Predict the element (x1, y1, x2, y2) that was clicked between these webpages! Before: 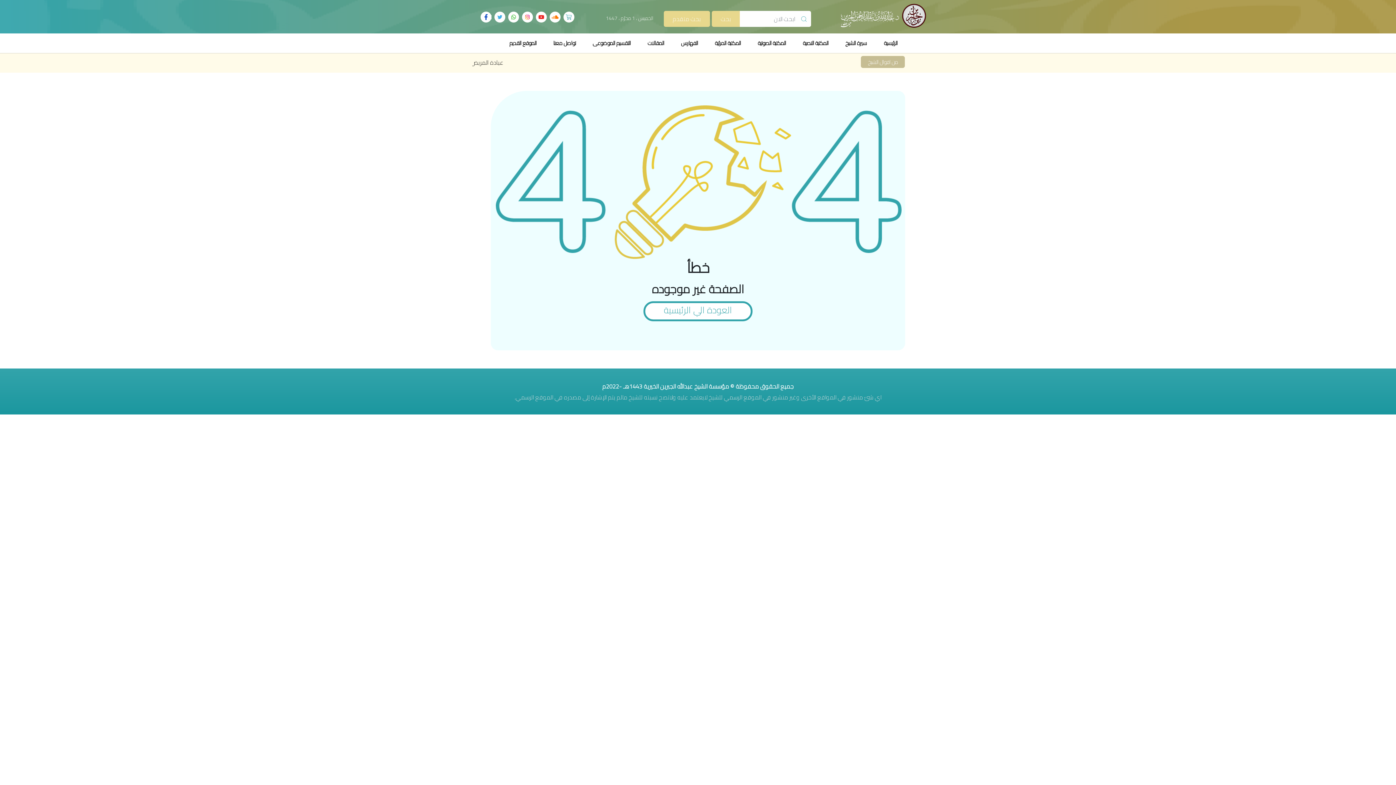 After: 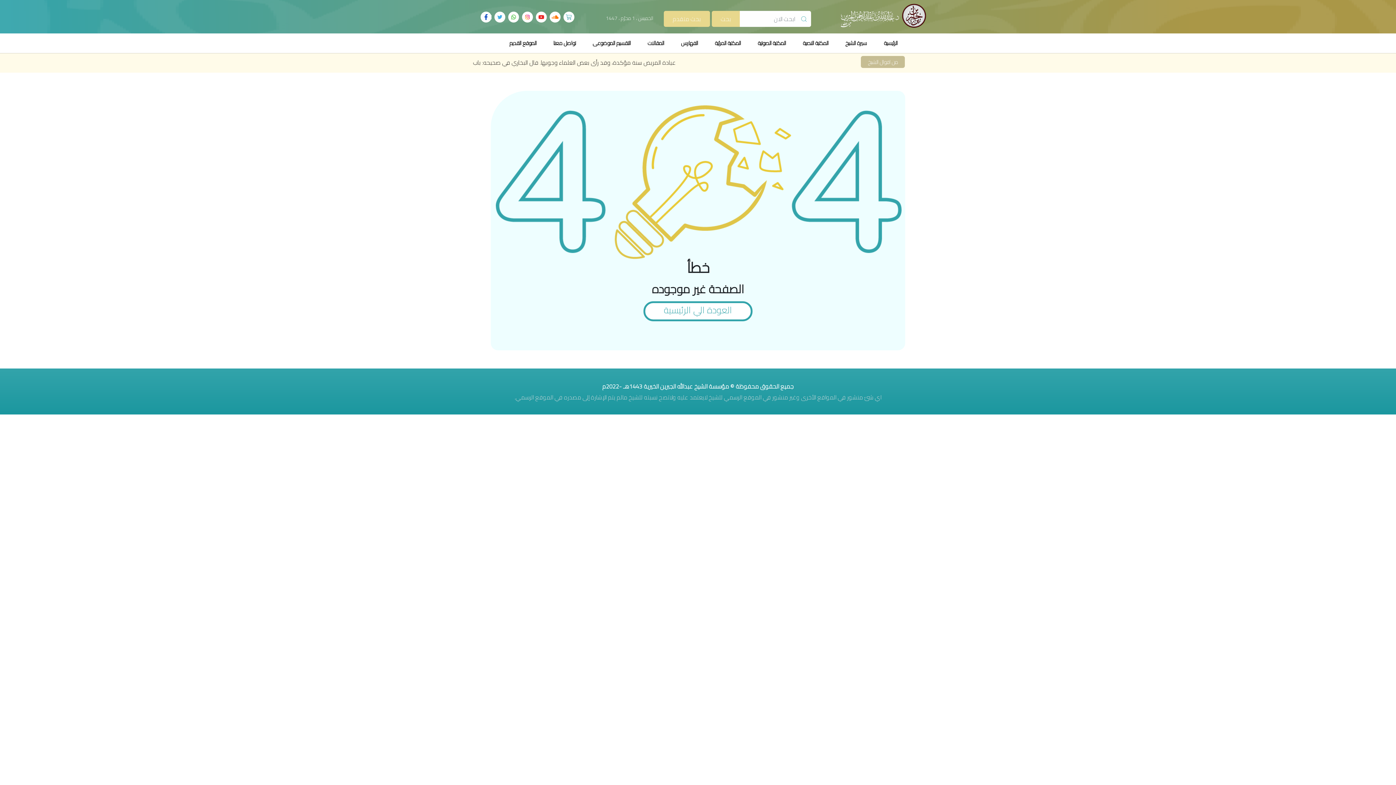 Action: bbox: (536, 10, 546, 21)